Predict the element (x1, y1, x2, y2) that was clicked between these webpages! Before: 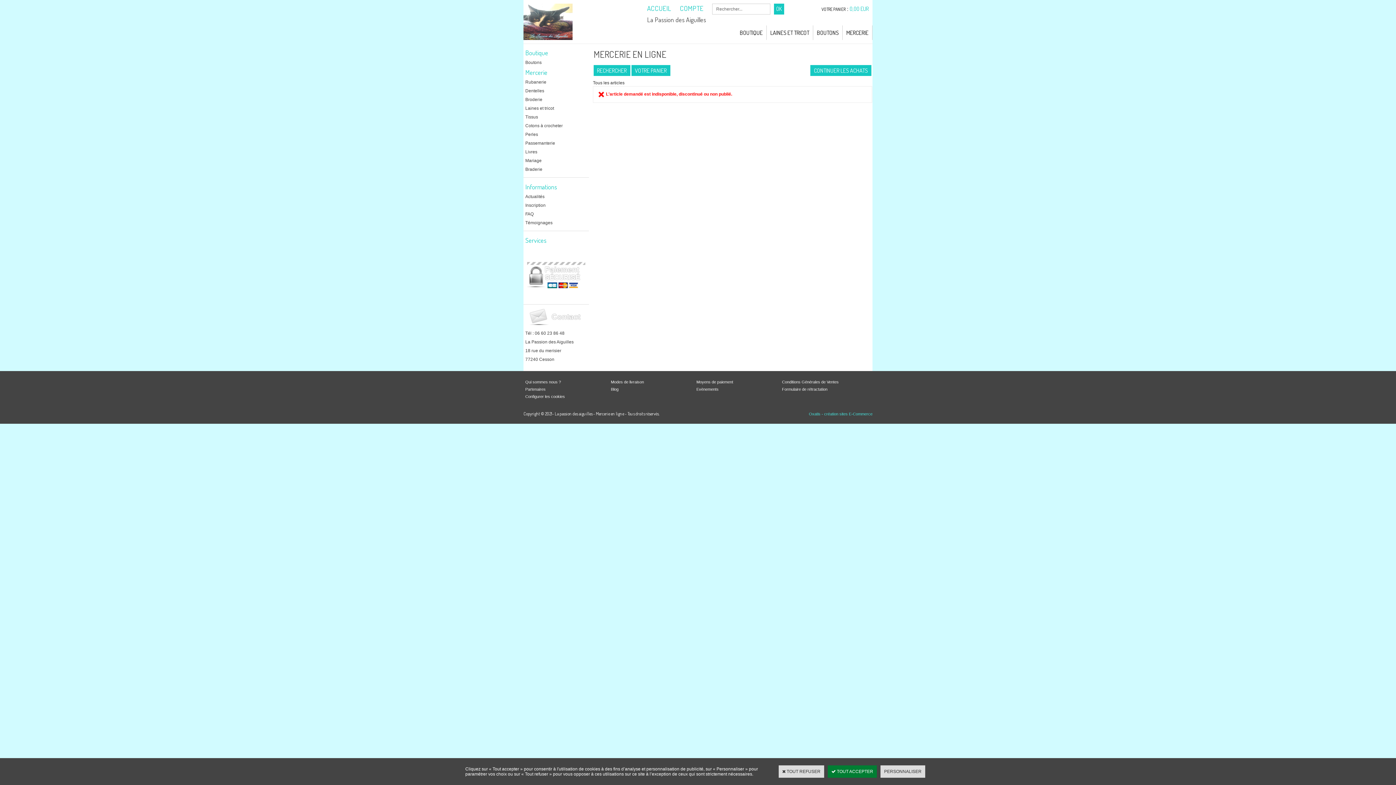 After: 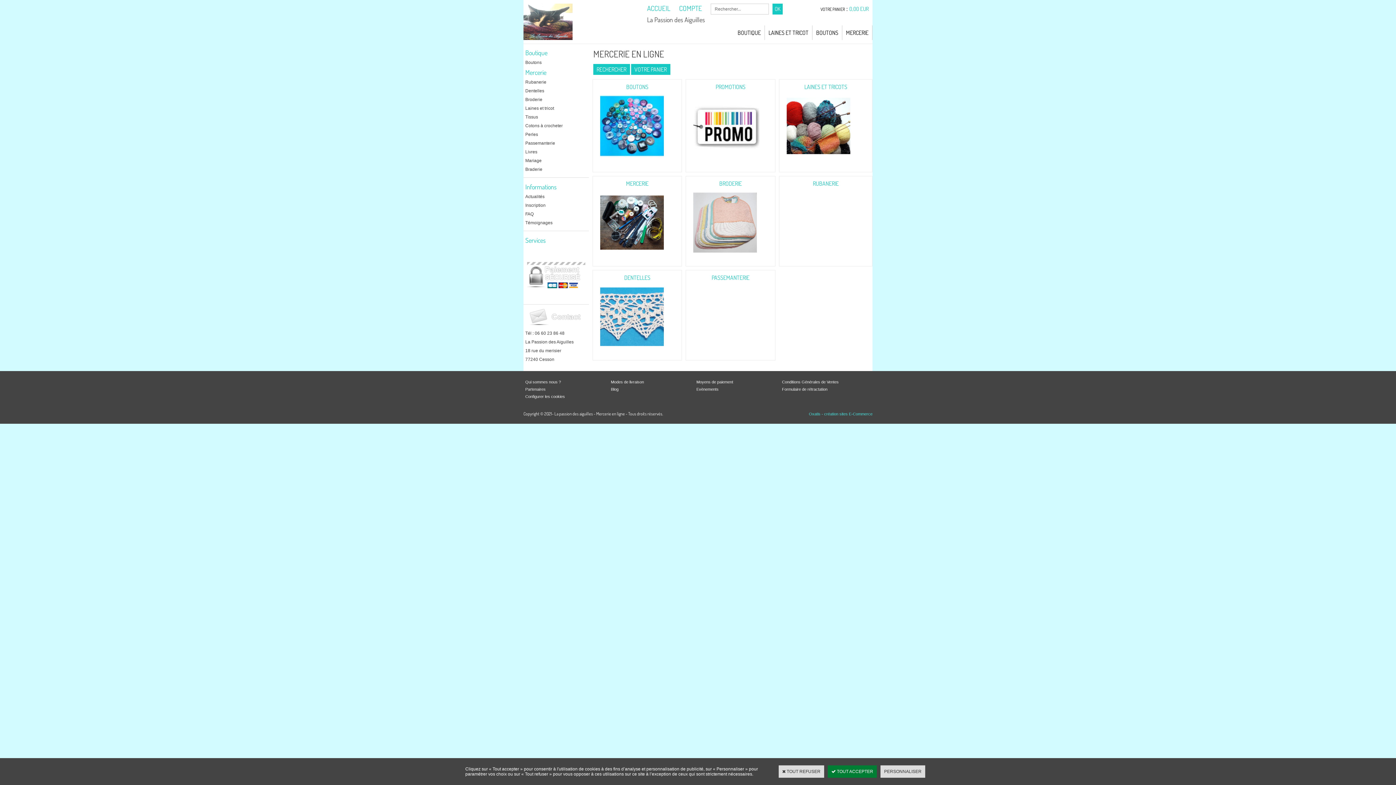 Action: bbox: (736, 25, 766, 40) label: BOUTIQUE